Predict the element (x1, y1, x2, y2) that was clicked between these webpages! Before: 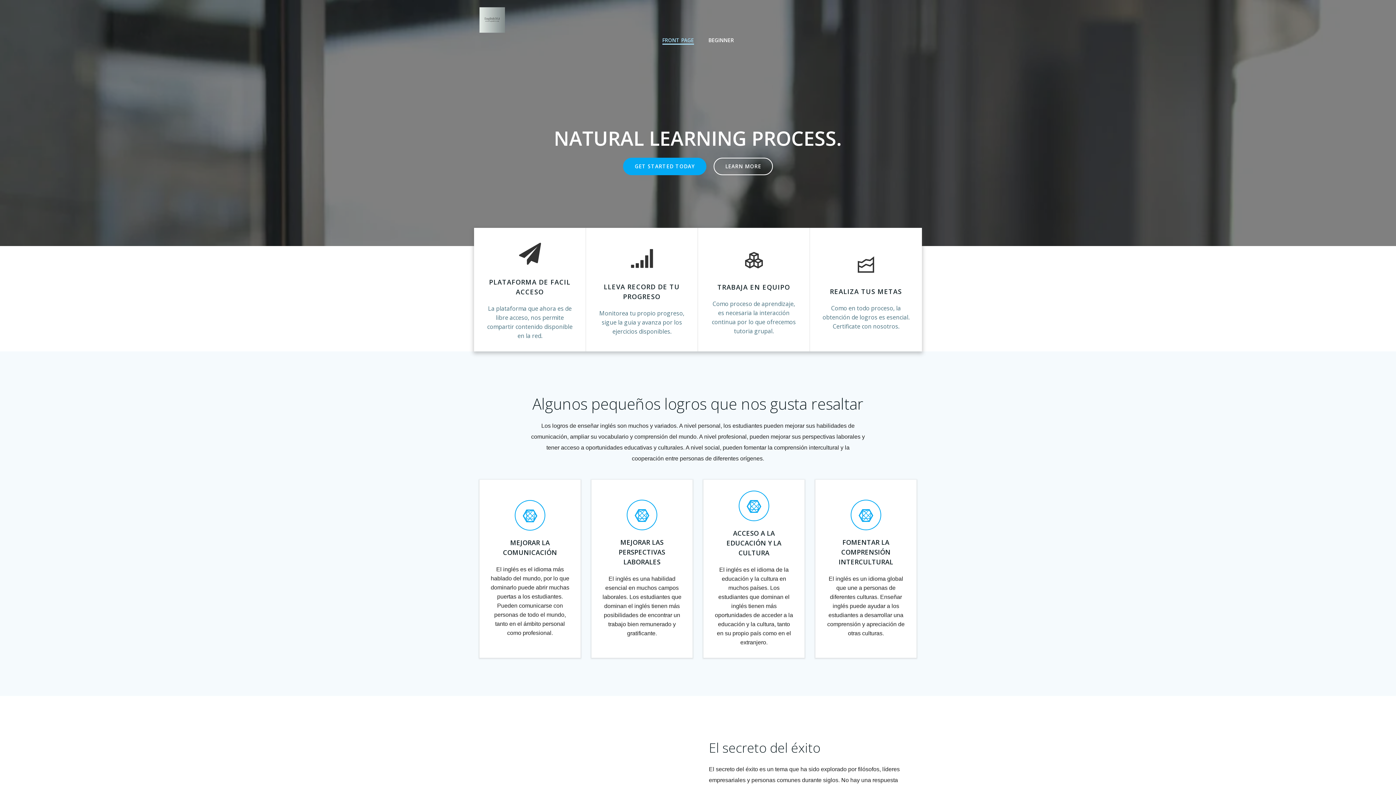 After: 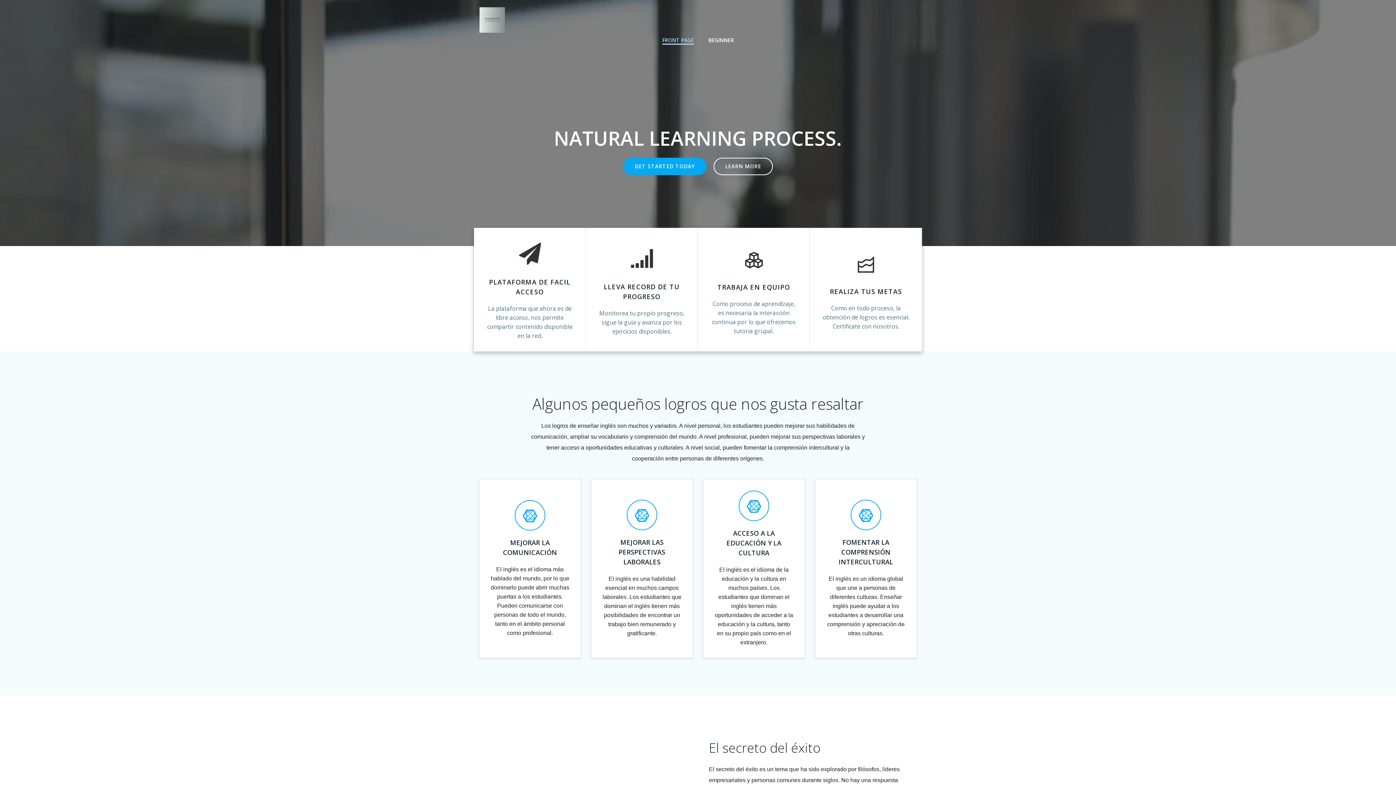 Action: label: FRONT PAGE bbox: (662, 36, 694, 44)